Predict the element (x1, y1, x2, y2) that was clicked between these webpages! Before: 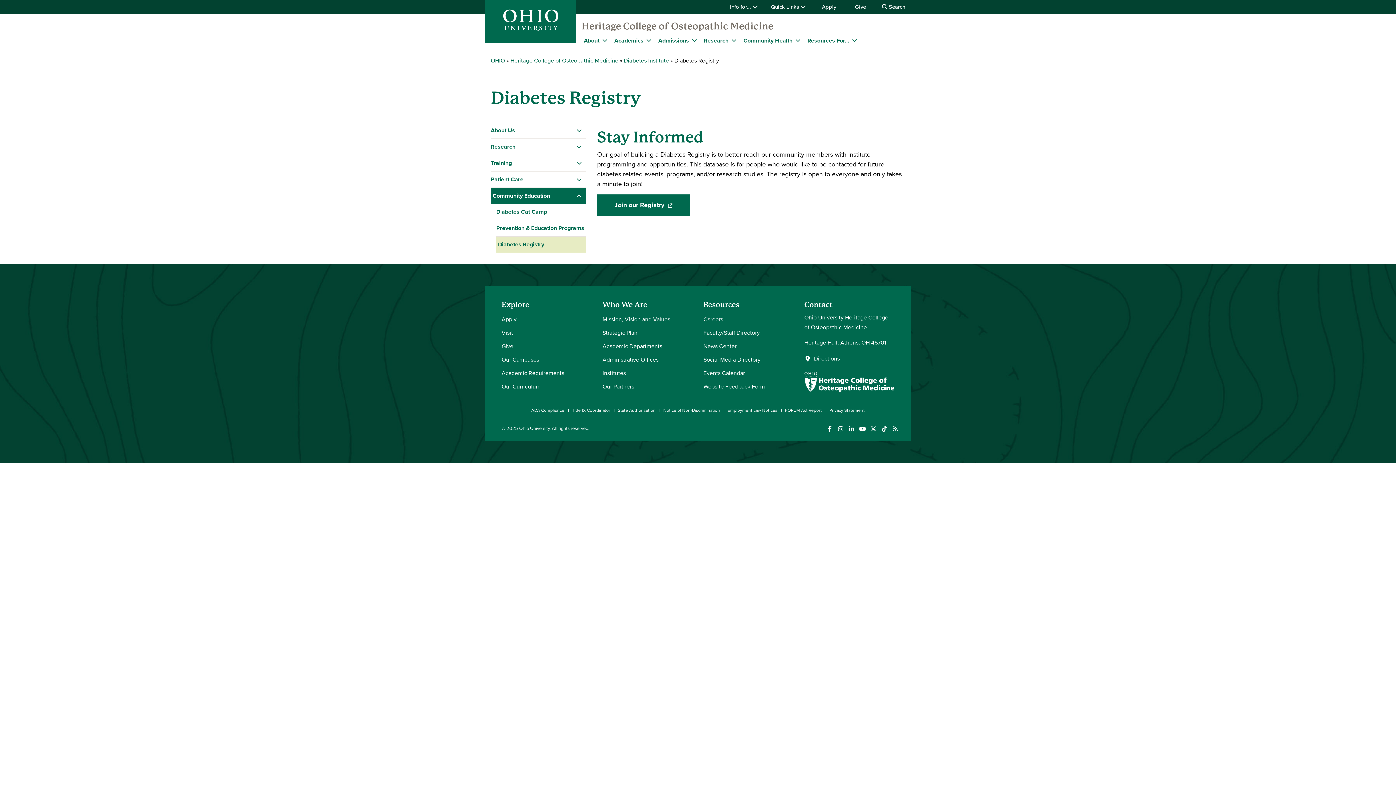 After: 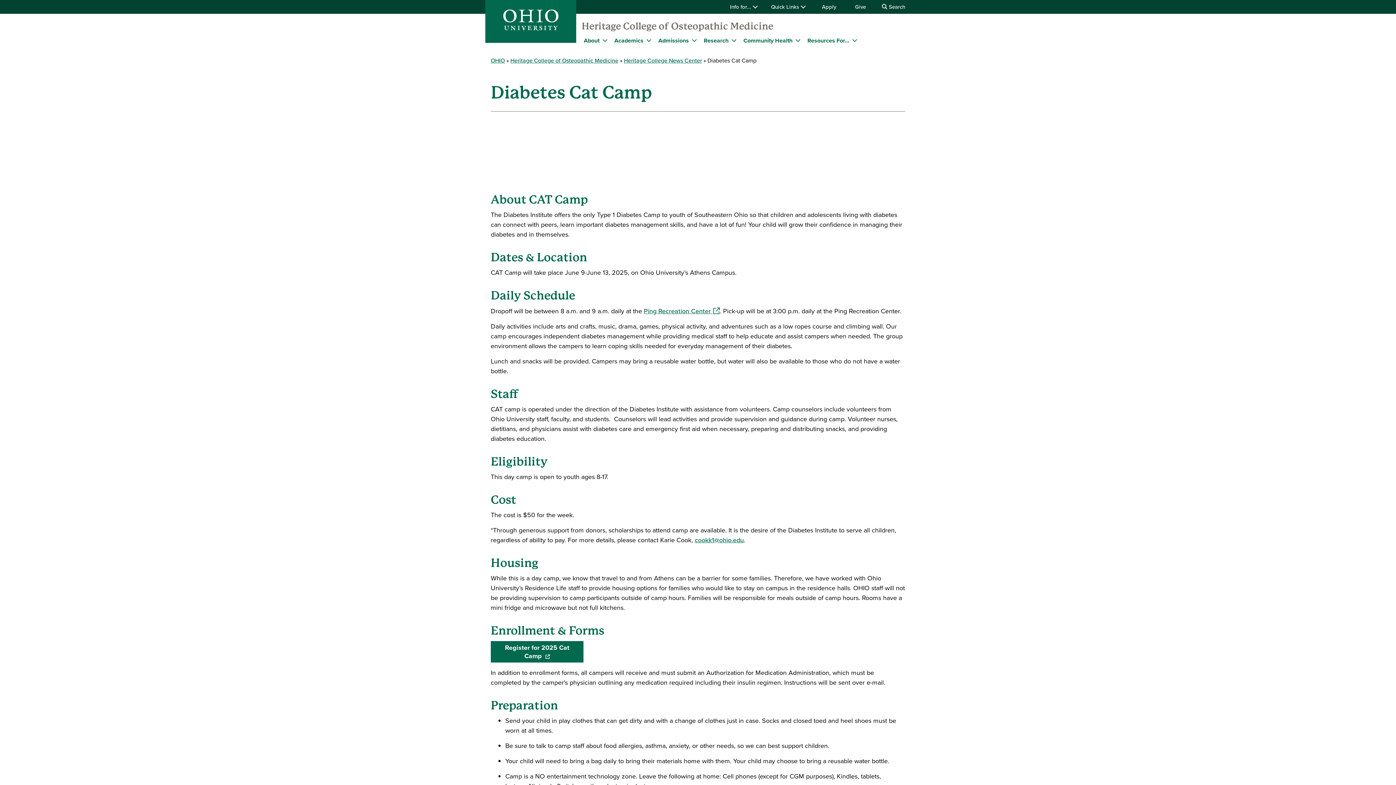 Action: bbox: (496, 204, 586, 220) label: Diabetes Cat Camp